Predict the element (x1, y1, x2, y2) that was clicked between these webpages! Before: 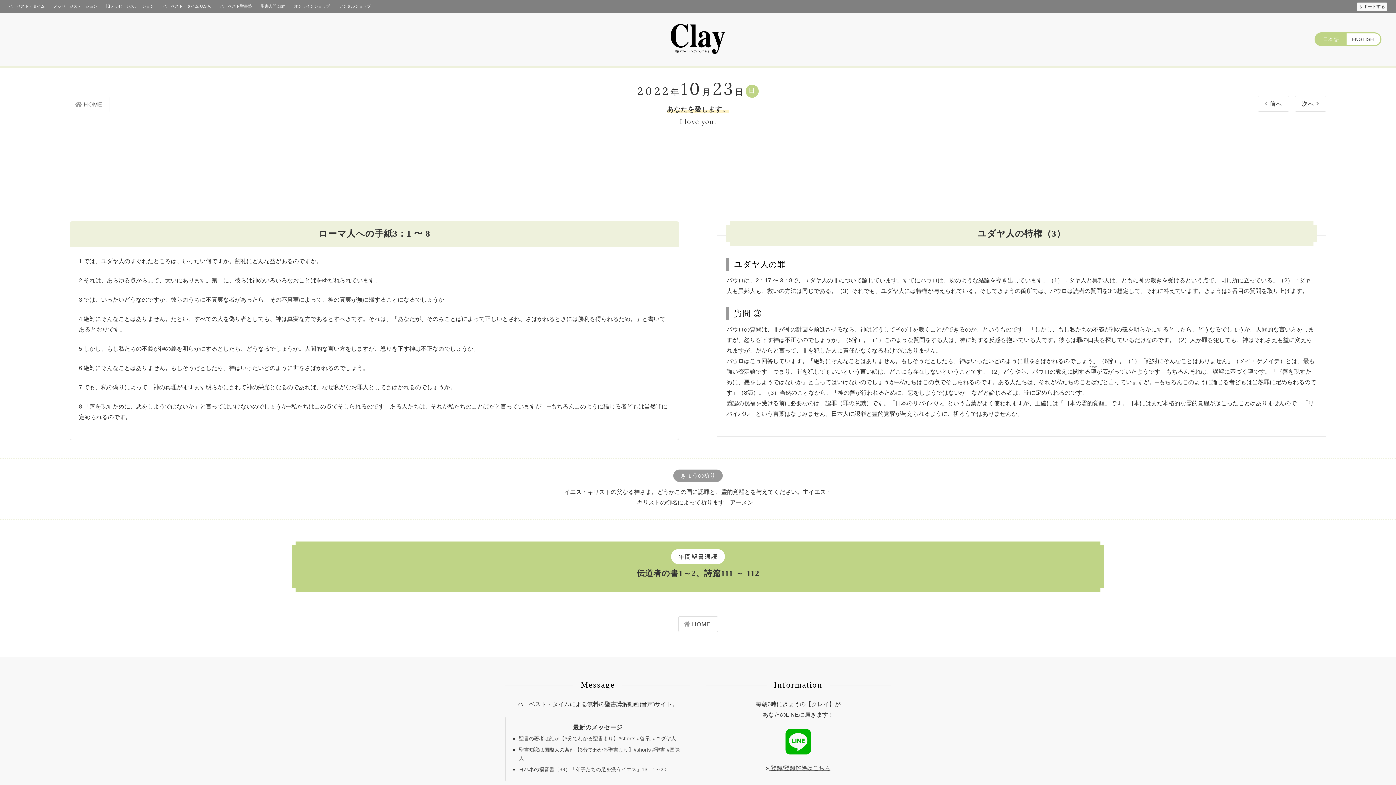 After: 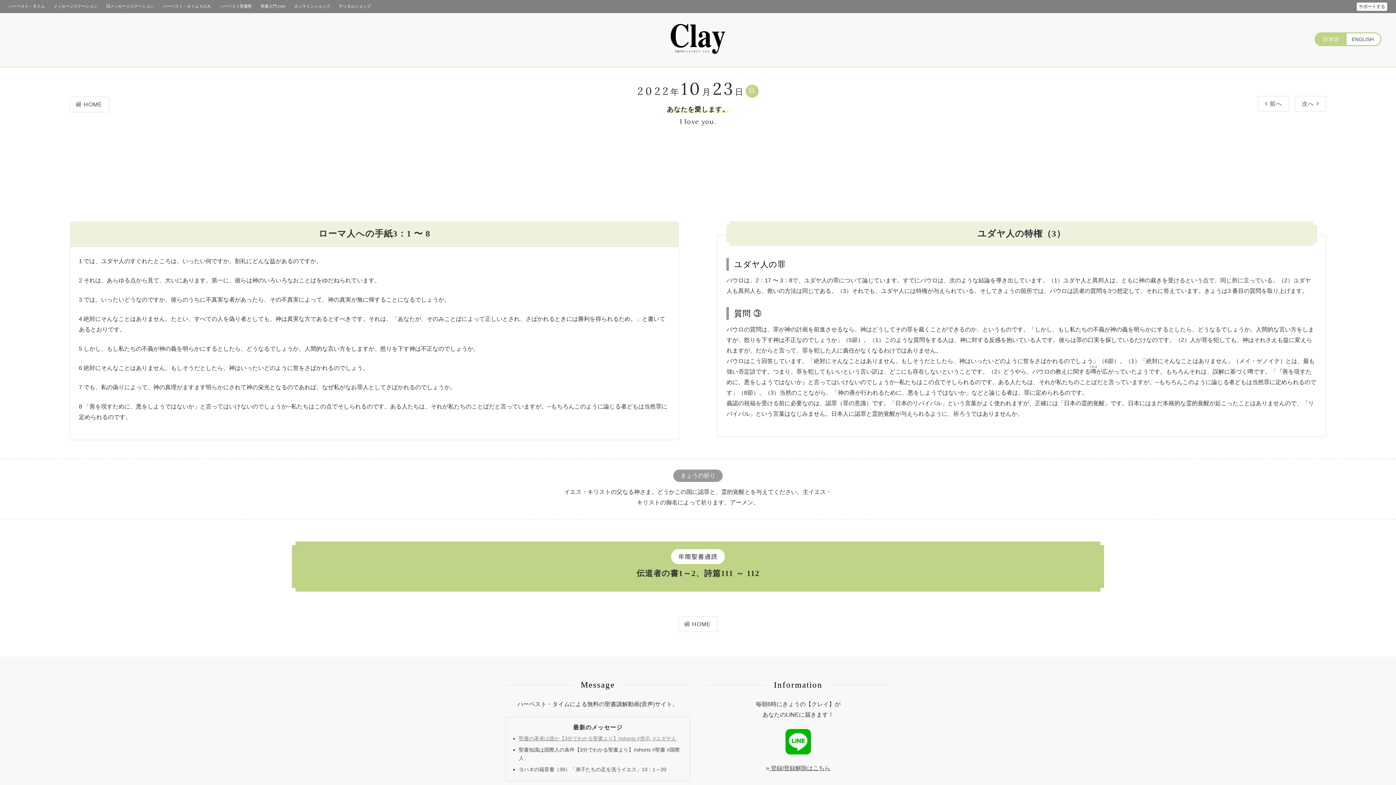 Action: label: 聖書の著者は誰か【3分でわかる聖書より】#shorts #啓示, #ユダヤ人 bbox: (518, 735, 676, 741)